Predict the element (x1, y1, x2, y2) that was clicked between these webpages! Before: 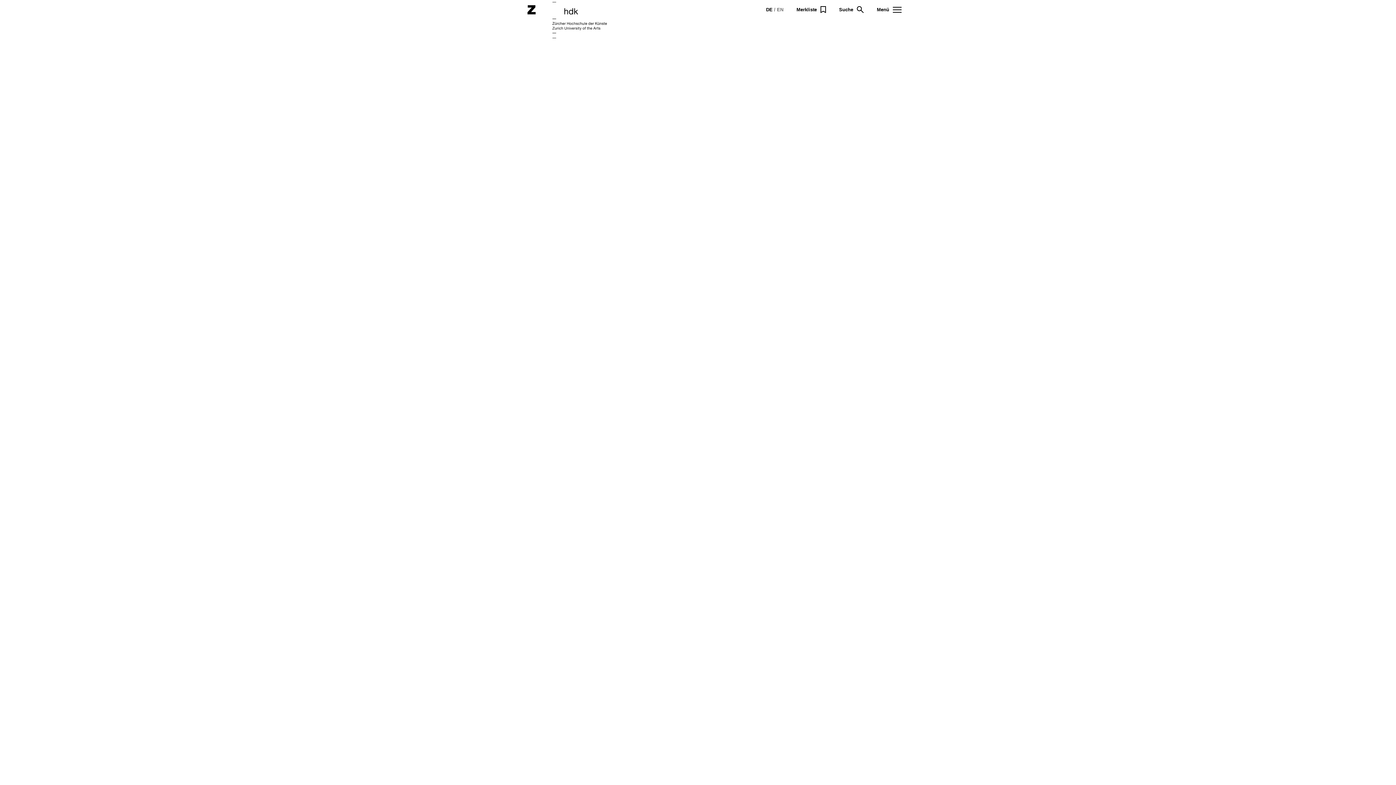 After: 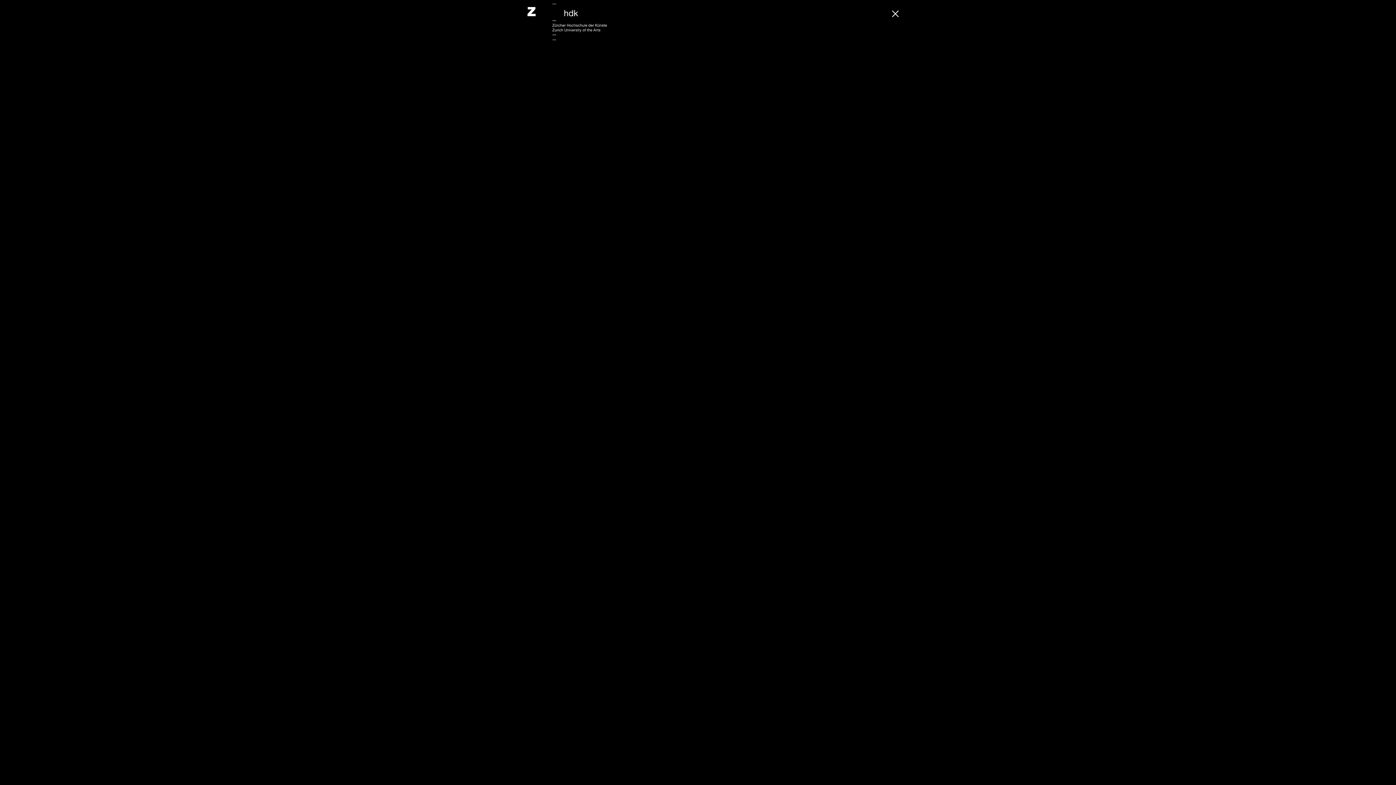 Action: label: Menü
Menü bbox: (877, 7, 901, 12)